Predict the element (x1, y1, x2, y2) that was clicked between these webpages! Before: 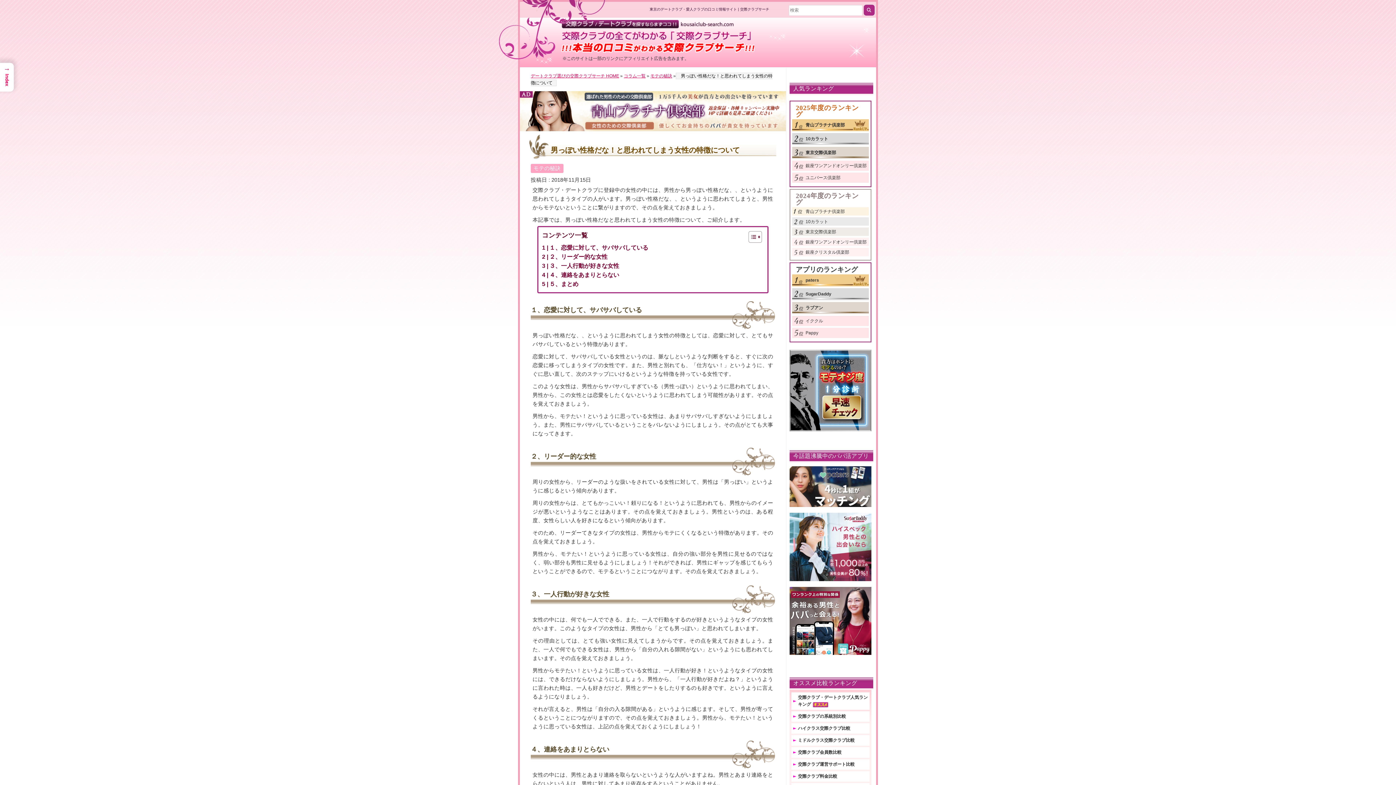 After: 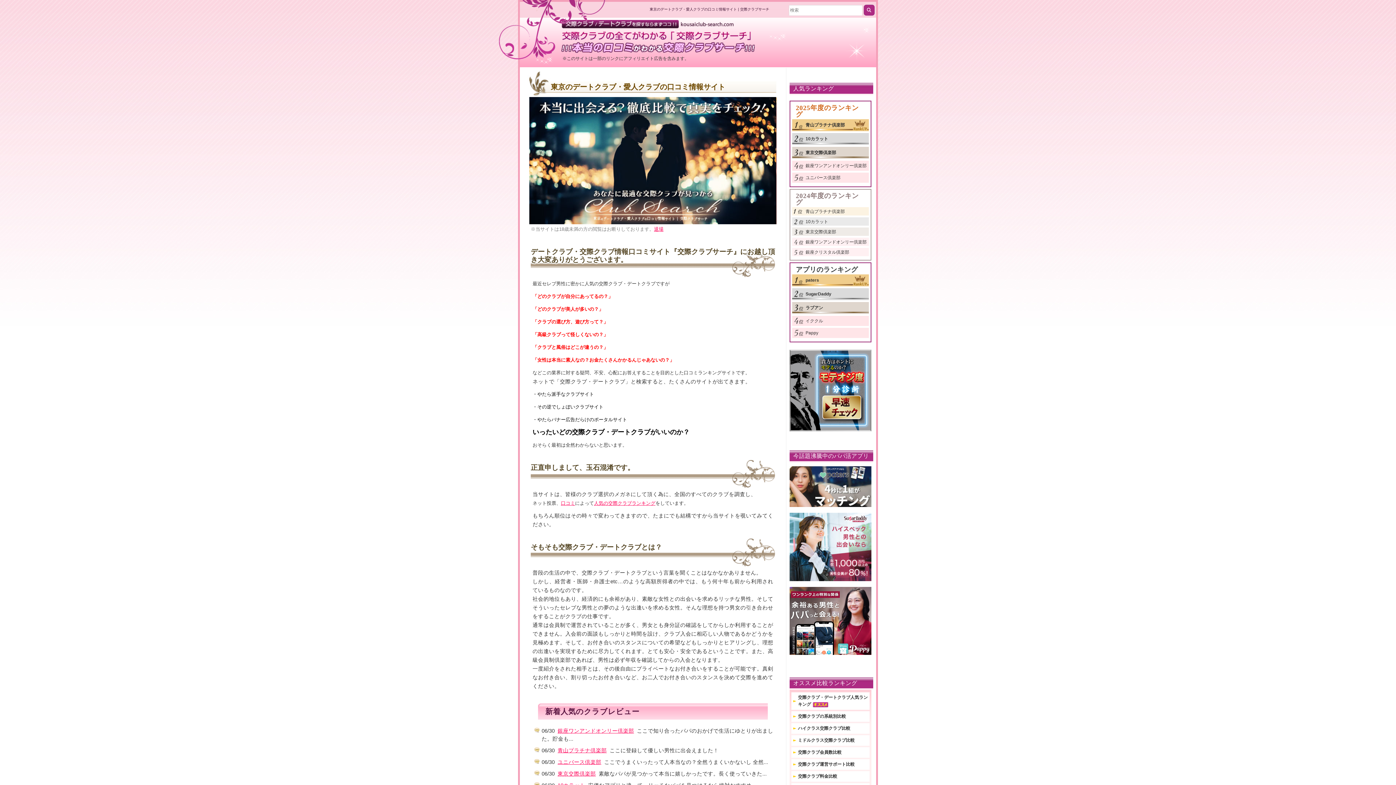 Action: bbox: (561, 49, 754, 54)